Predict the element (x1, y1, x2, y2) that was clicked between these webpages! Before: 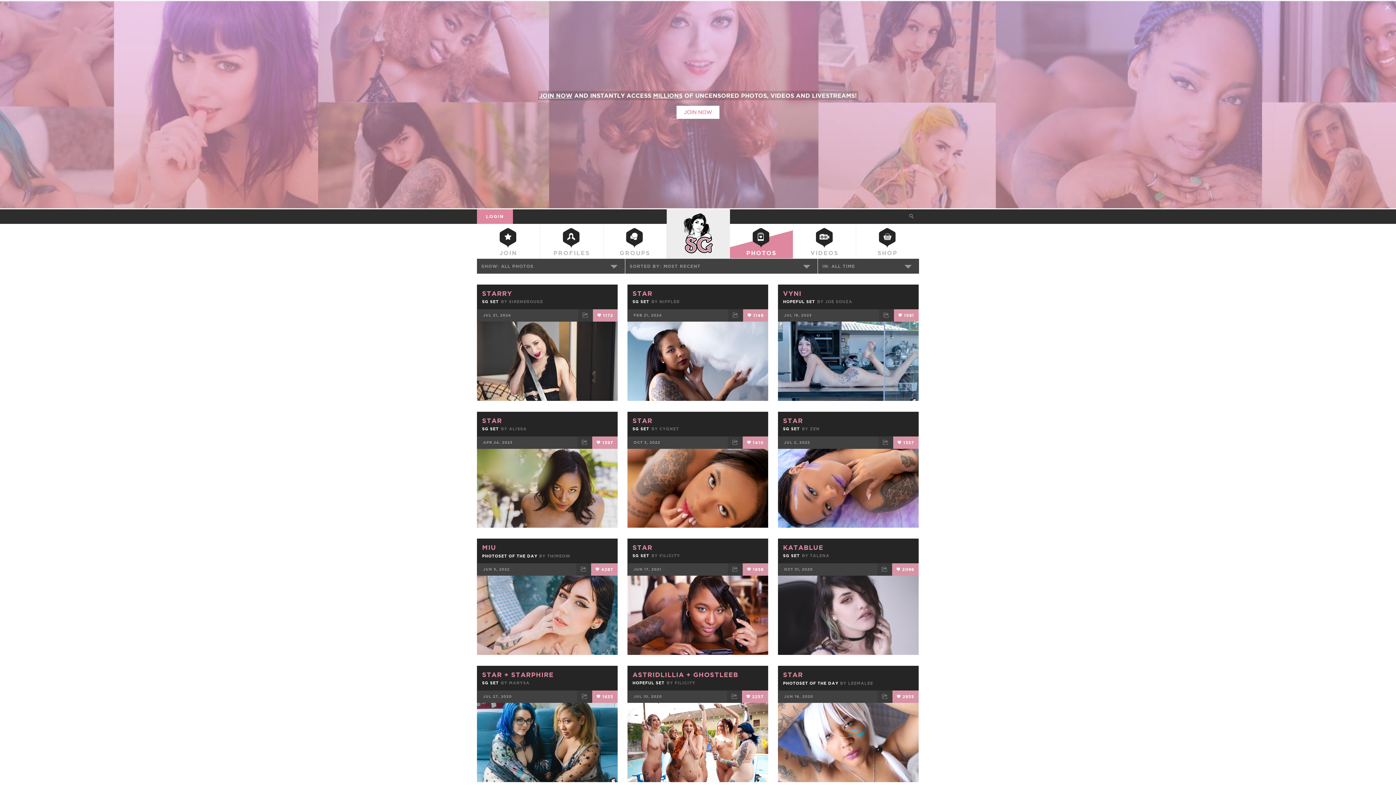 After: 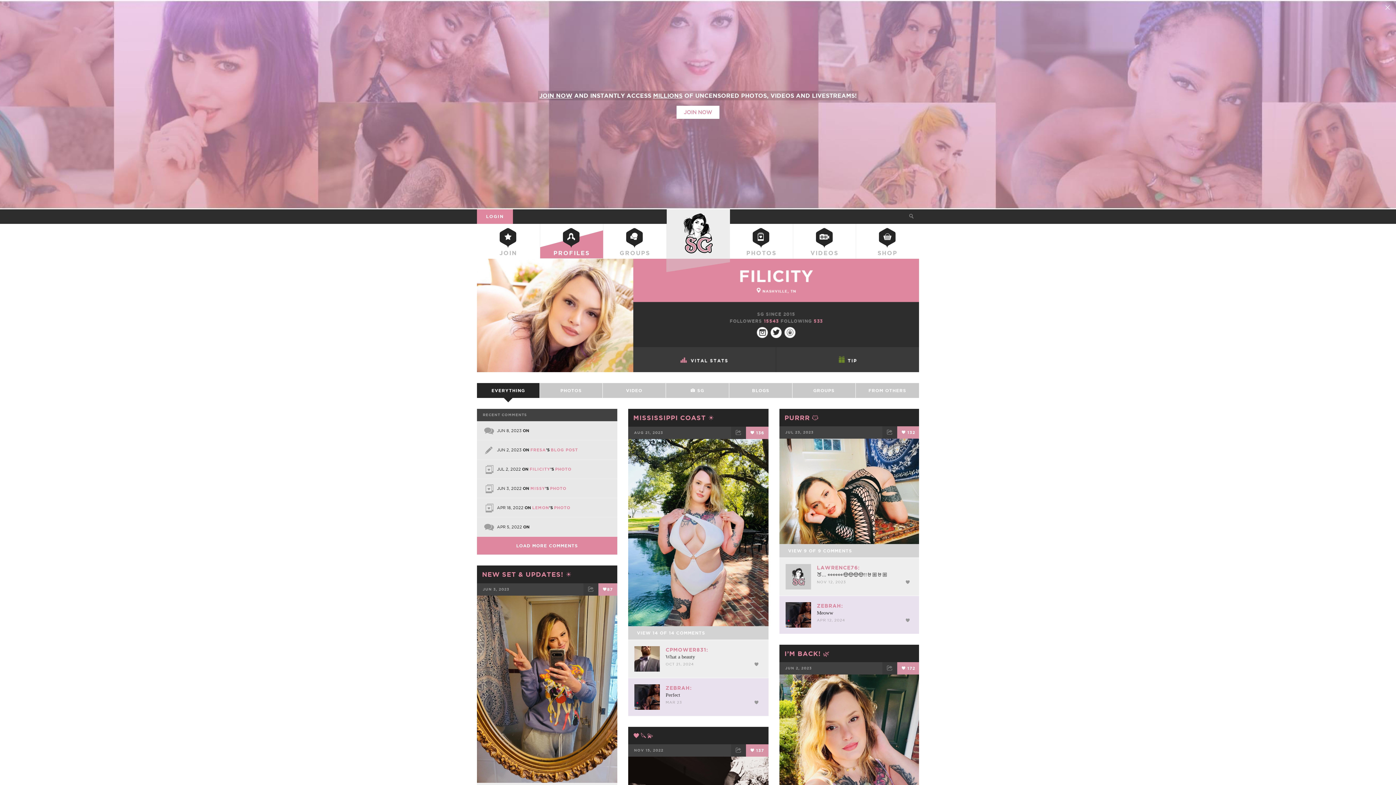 Action: label: FILICITY bbox: (674, 681, 695, 685)